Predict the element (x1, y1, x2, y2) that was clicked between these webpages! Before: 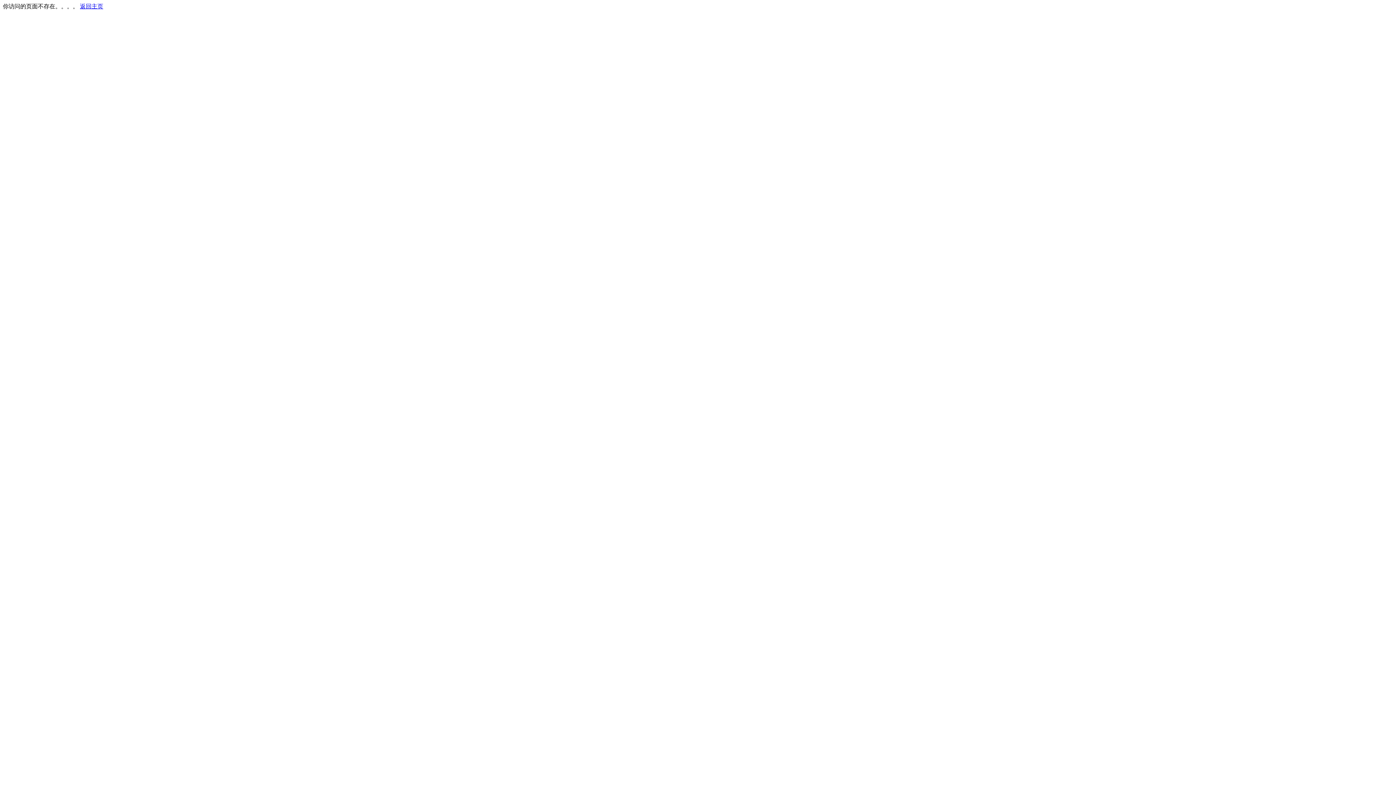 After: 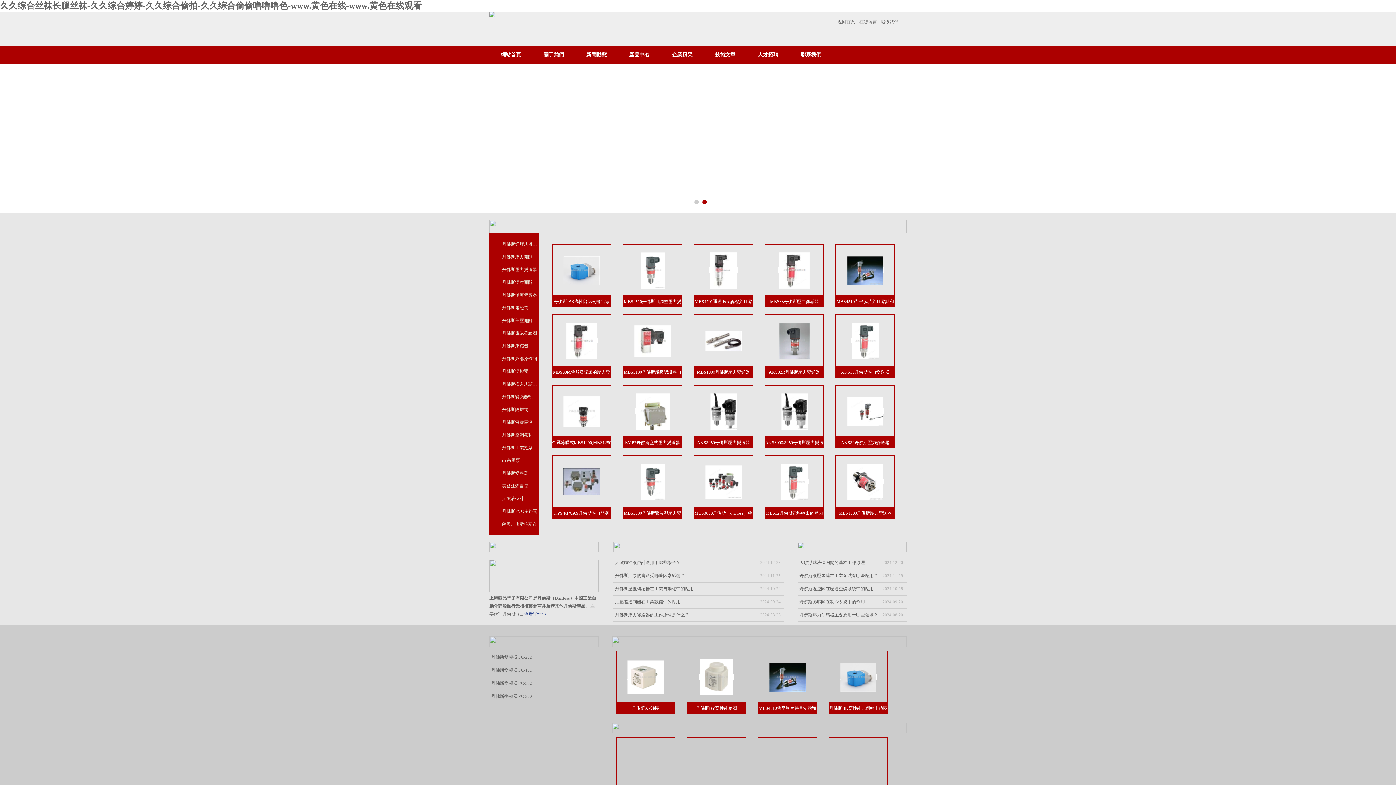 Action: bbox: (80, 3, 103, 9) label: 返回主页